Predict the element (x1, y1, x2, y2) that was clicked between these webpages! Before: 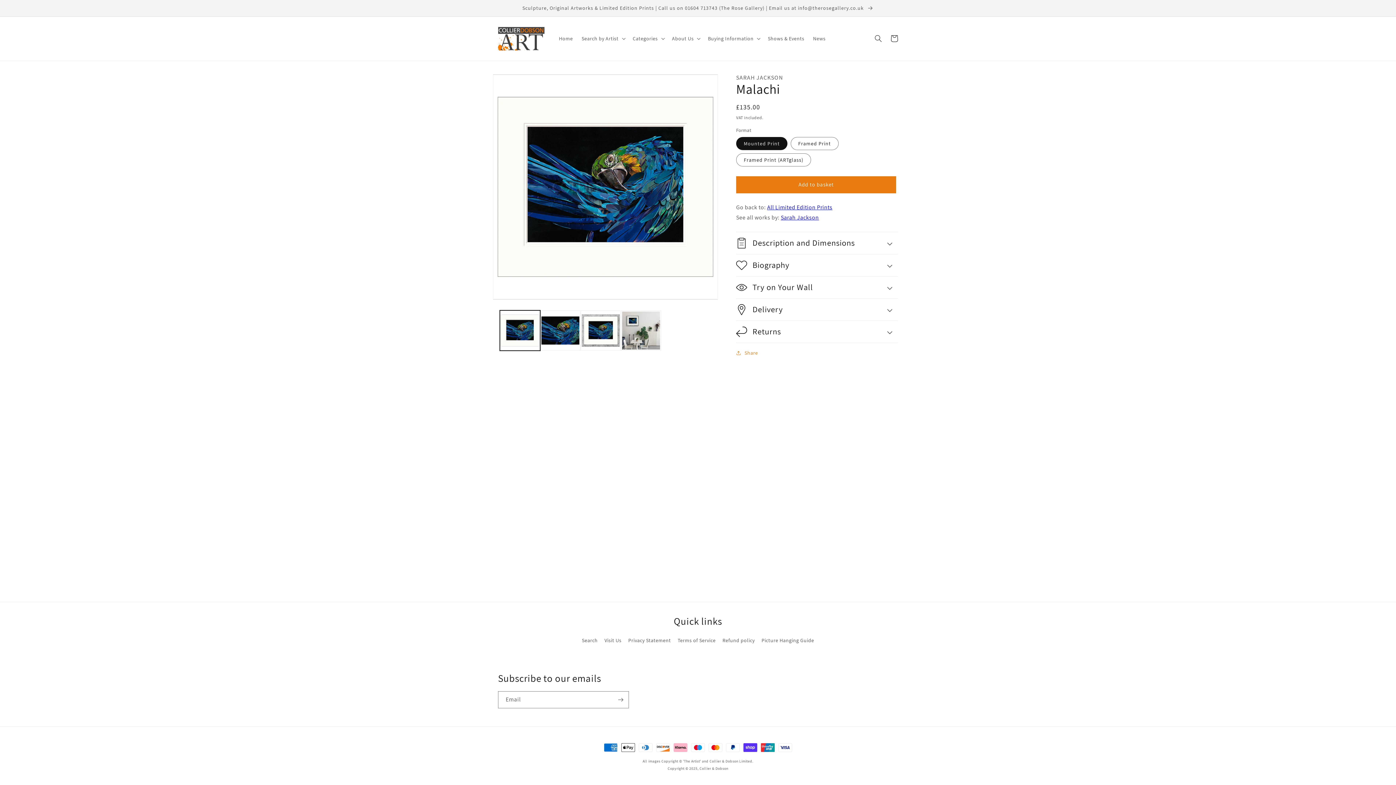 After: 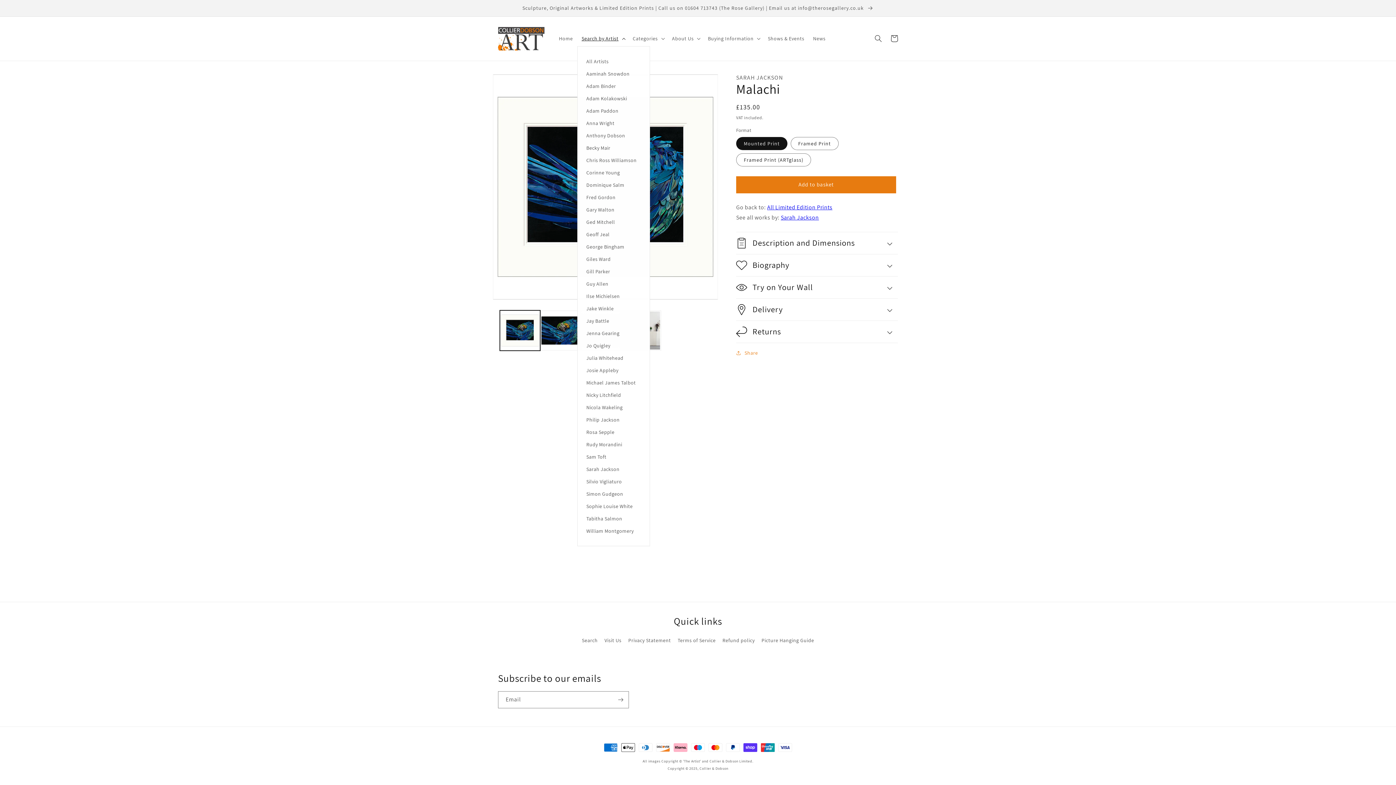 Action: bbox: (577, 31, 628, 46) label: Search by Artist